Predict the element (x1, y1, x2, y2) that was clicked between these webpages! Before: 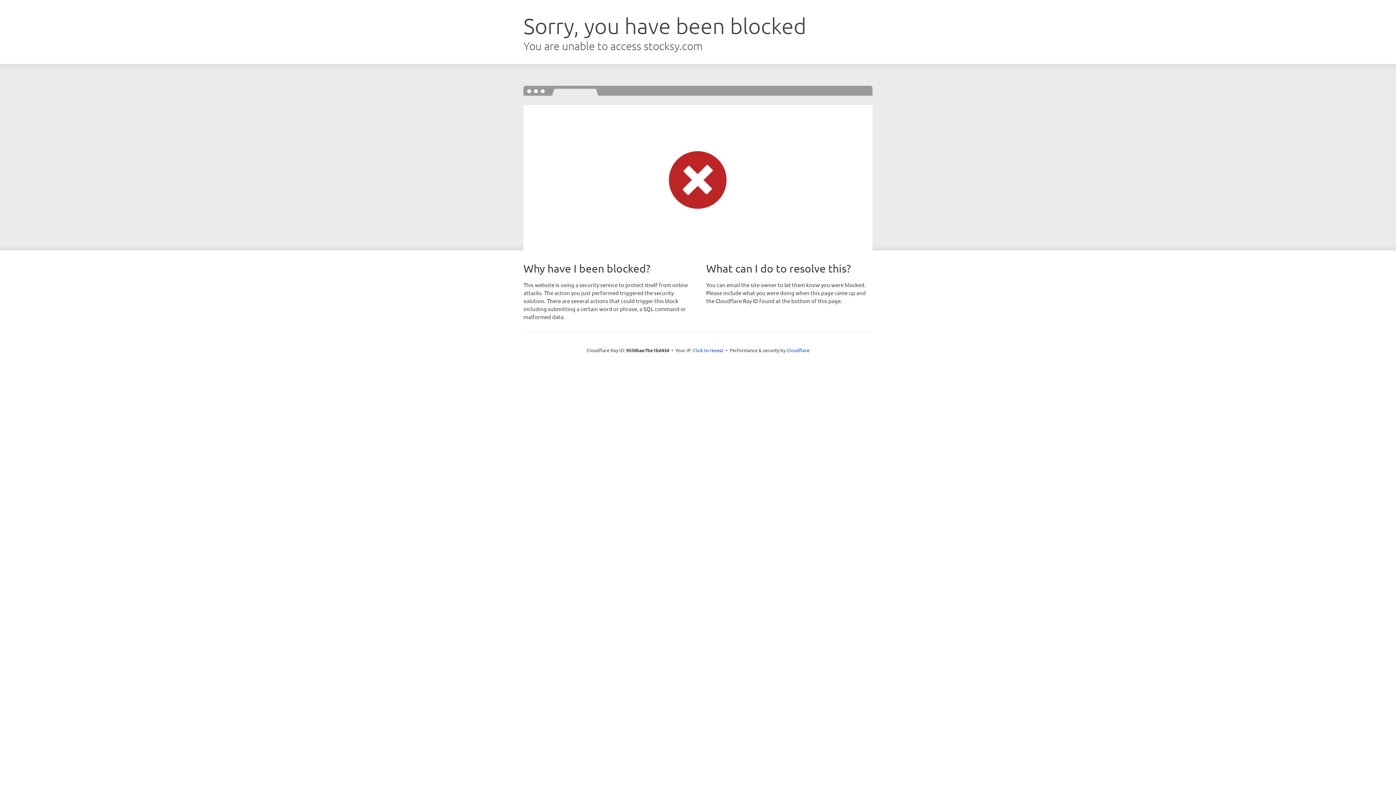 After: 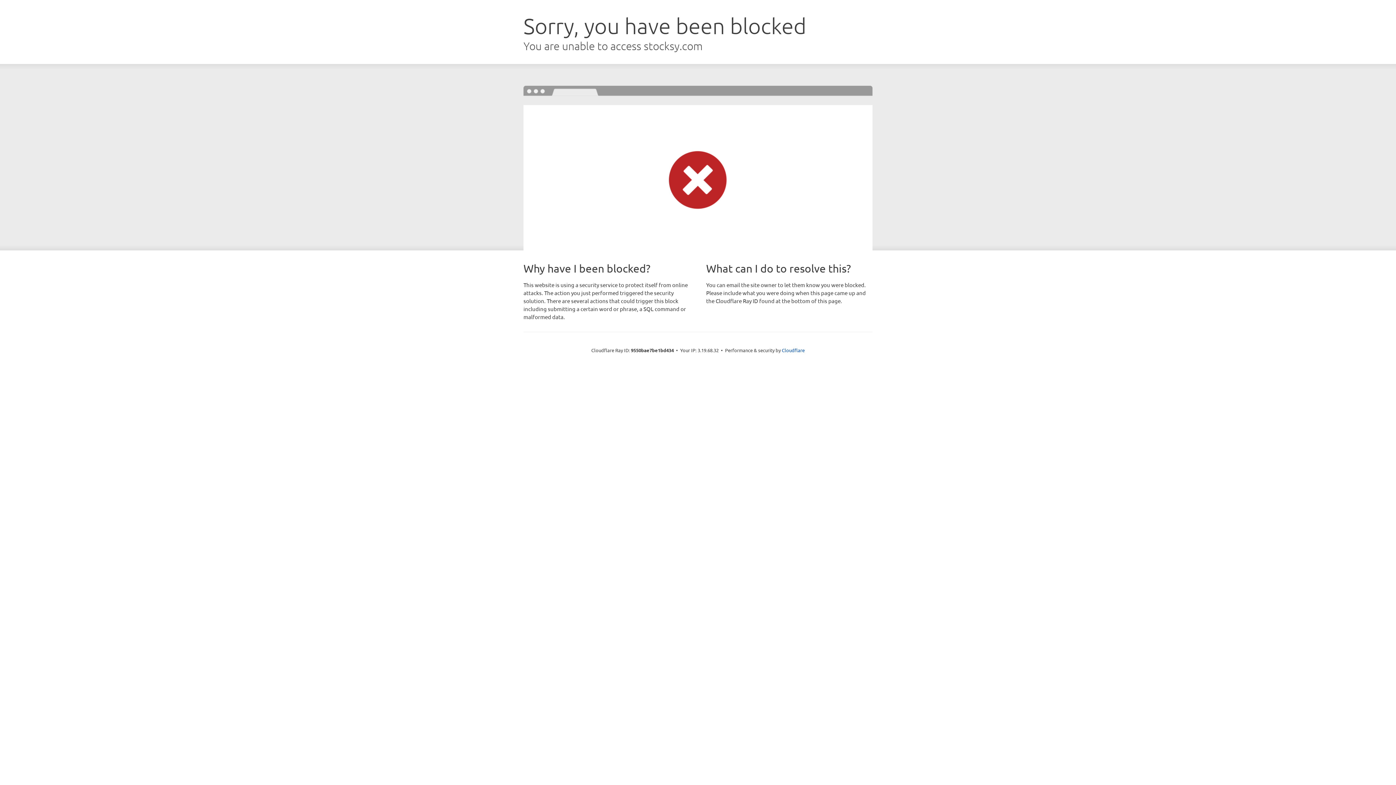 Action: label: Click to reveal bbox: (693, 346, 723, 353)